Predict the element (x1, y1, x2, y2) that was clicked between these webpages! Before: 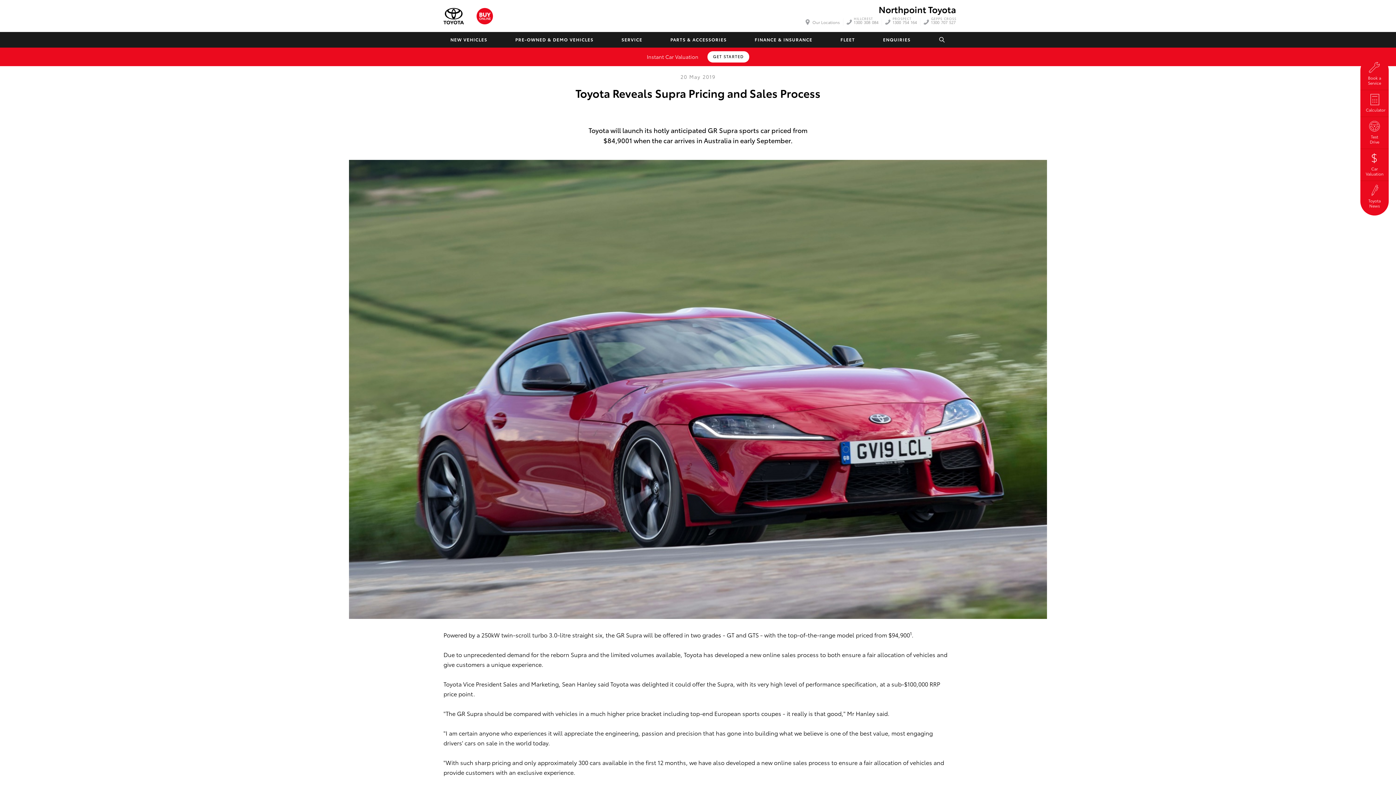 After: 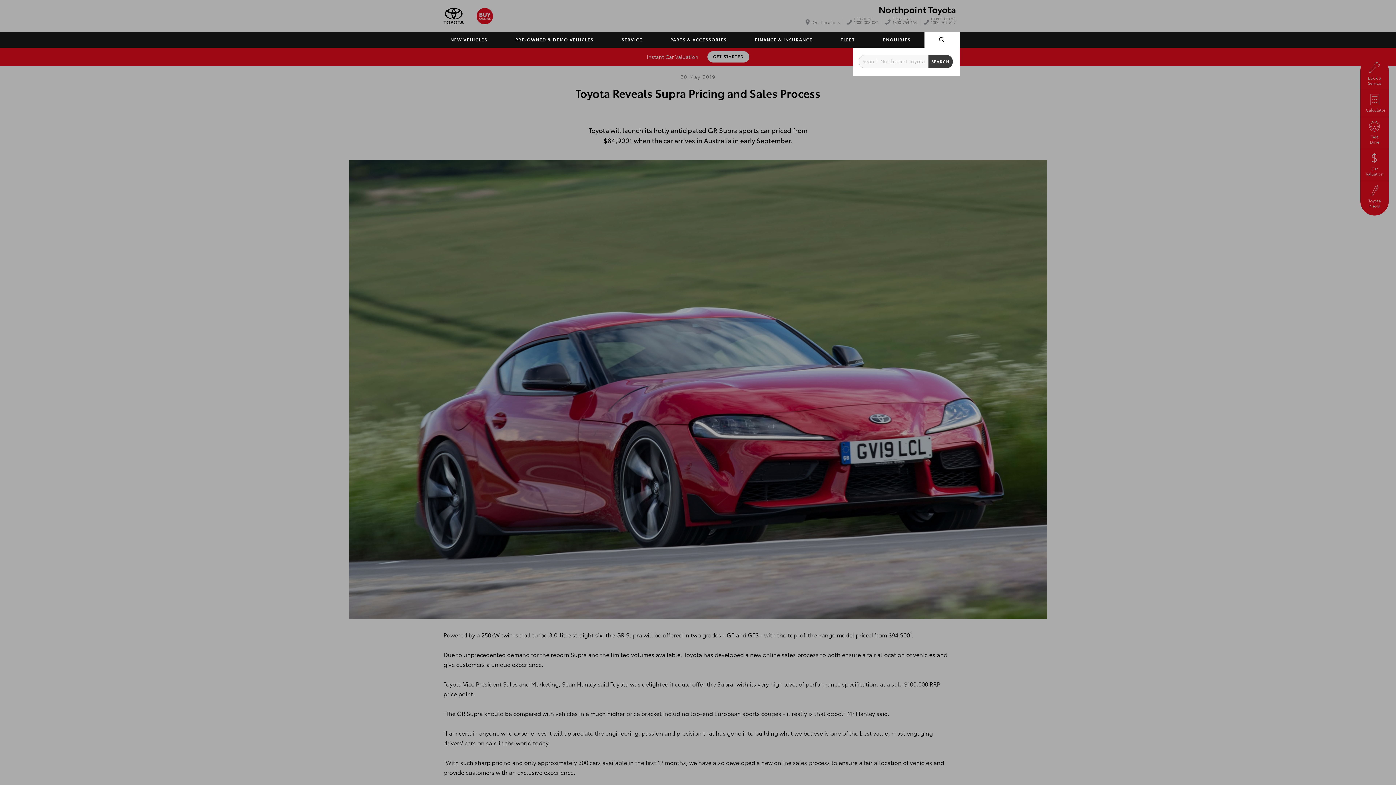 Action: label: SEARCH bbox: (924, 32, 960, 47)